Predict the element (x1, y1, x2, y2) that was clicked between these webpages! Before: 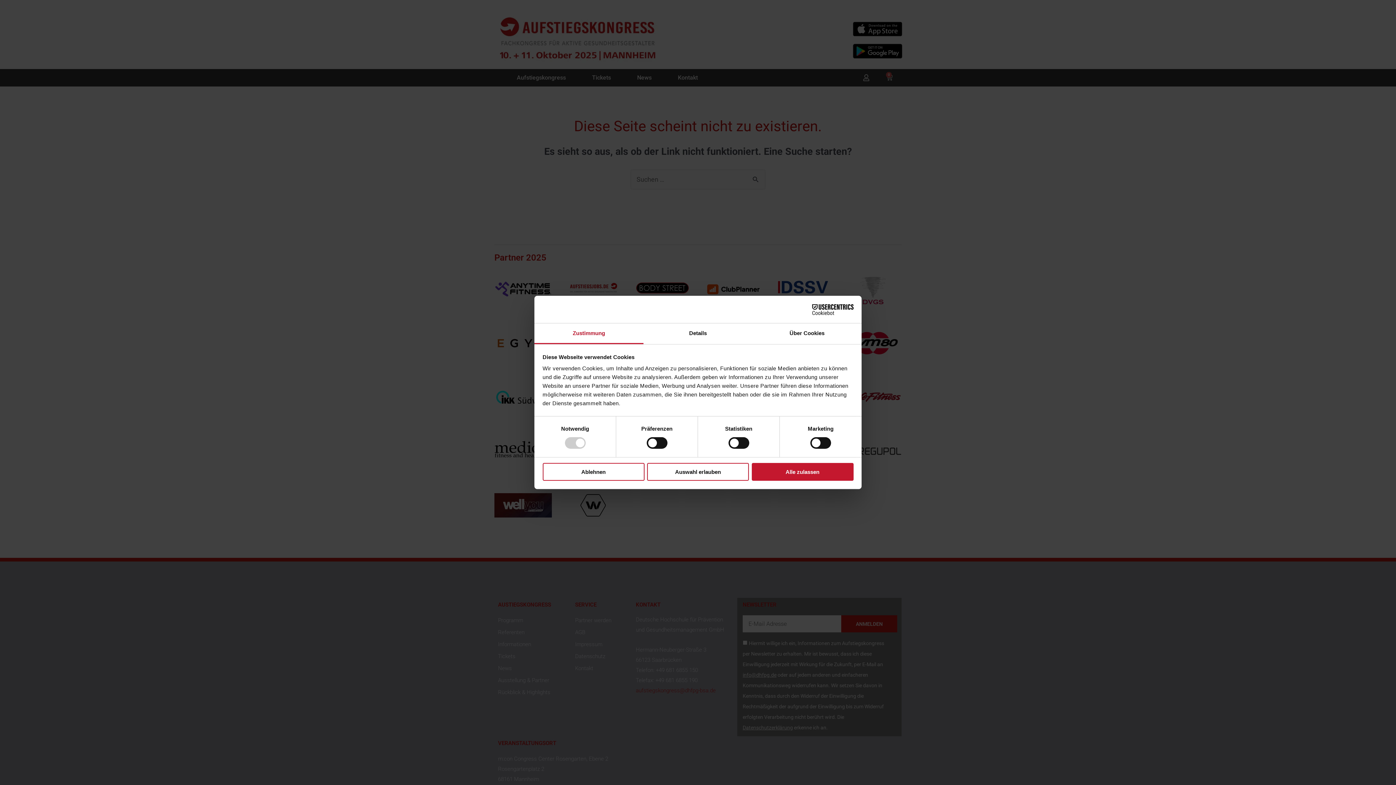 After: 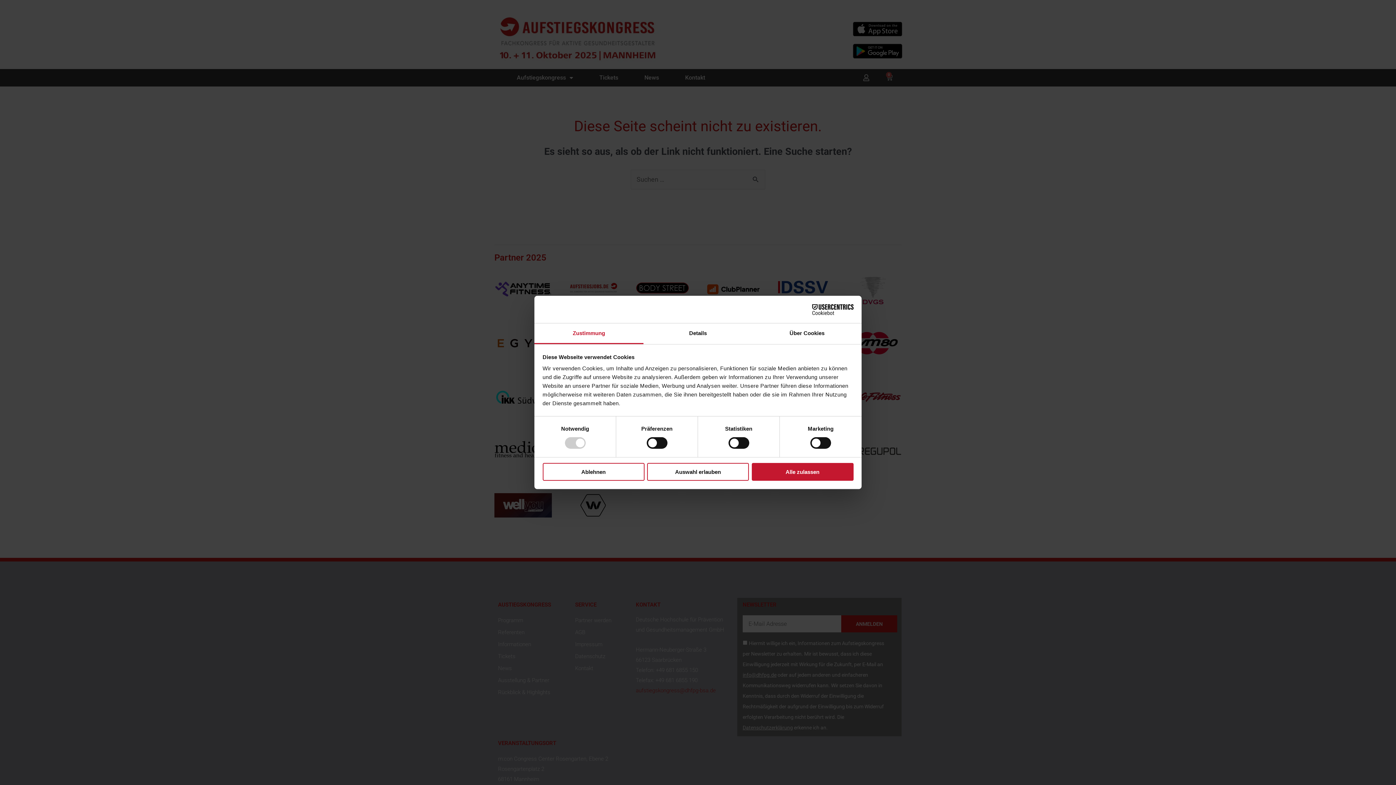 Action: label: Cookiebot - opens in a new window bbox: (790, 304, 853, 315)